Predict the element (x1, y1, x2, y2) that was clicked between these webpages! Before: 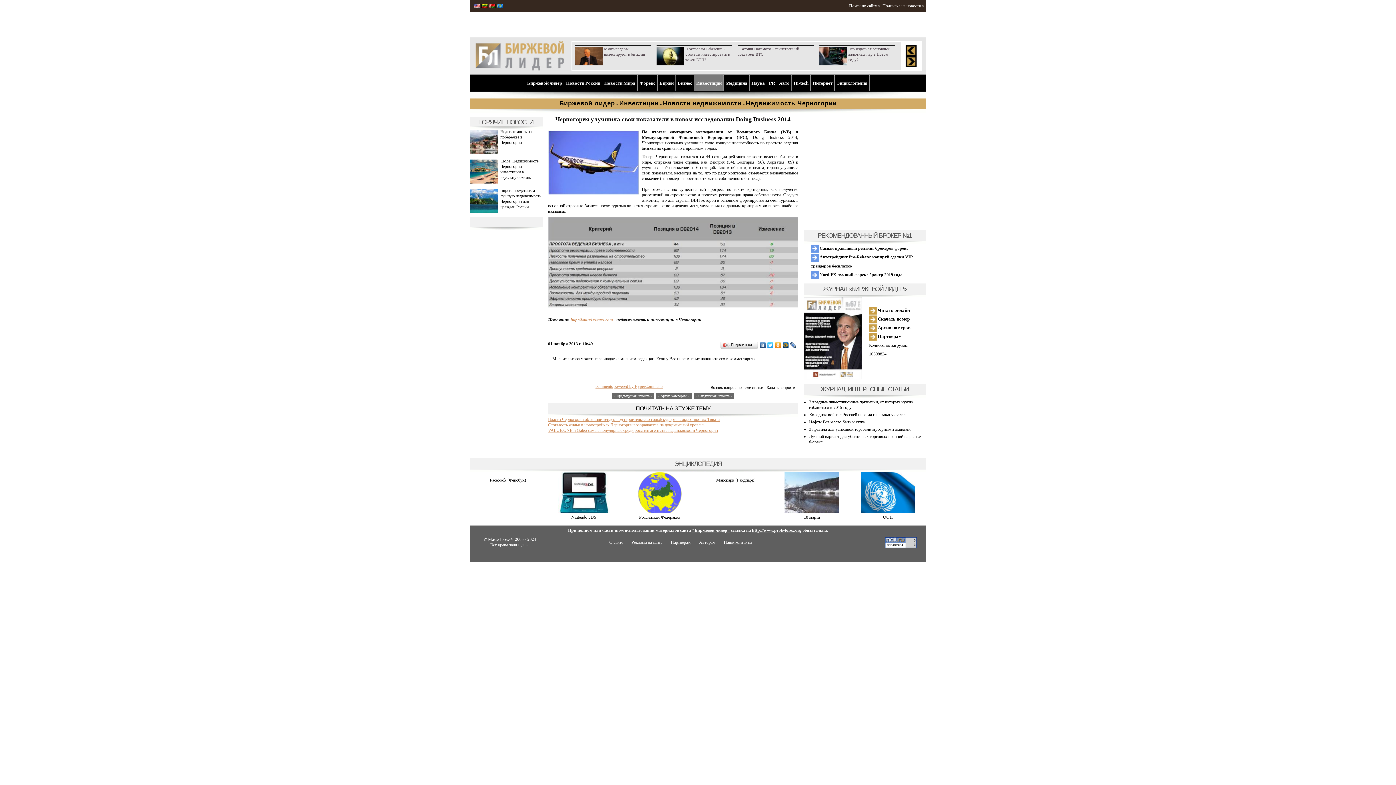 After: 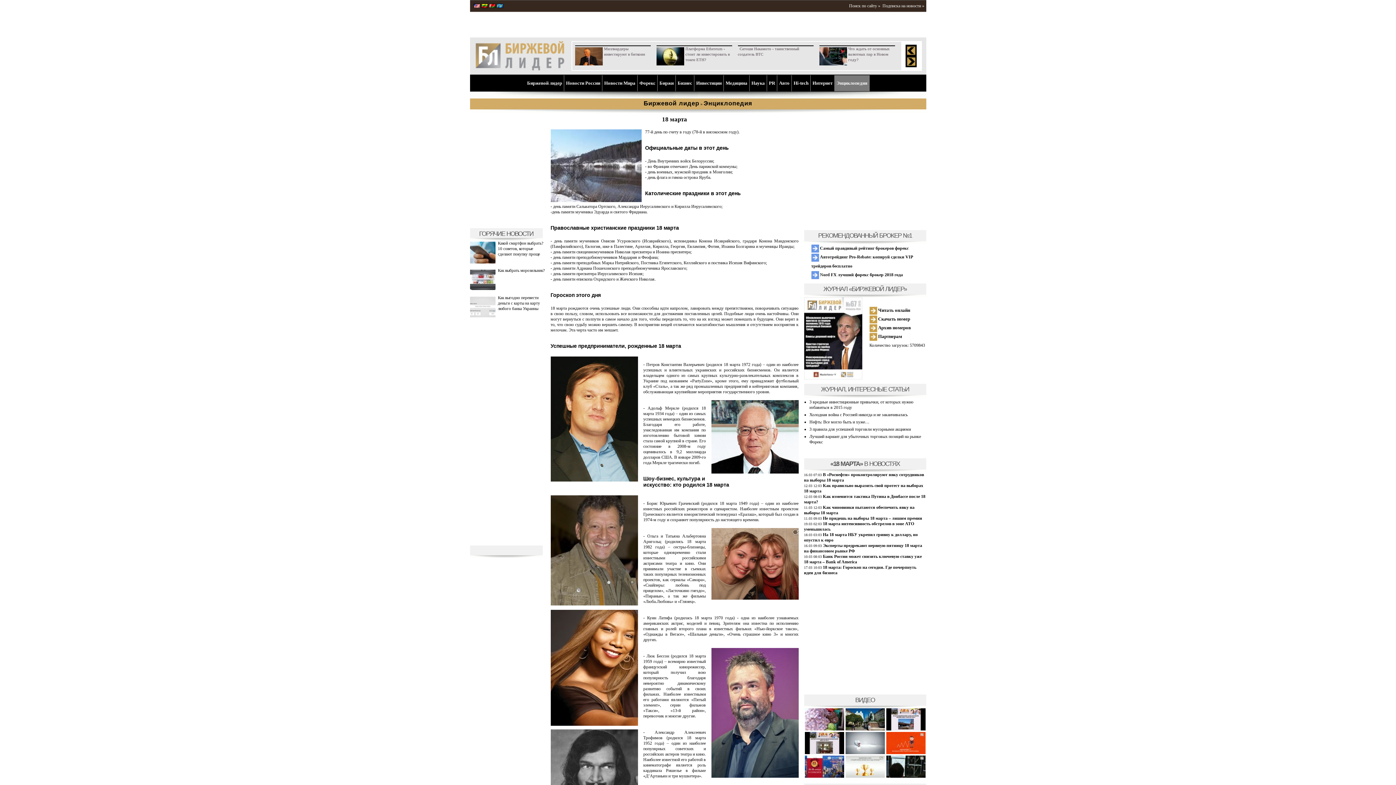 Action: bbox: (784, 509, 839, 514)